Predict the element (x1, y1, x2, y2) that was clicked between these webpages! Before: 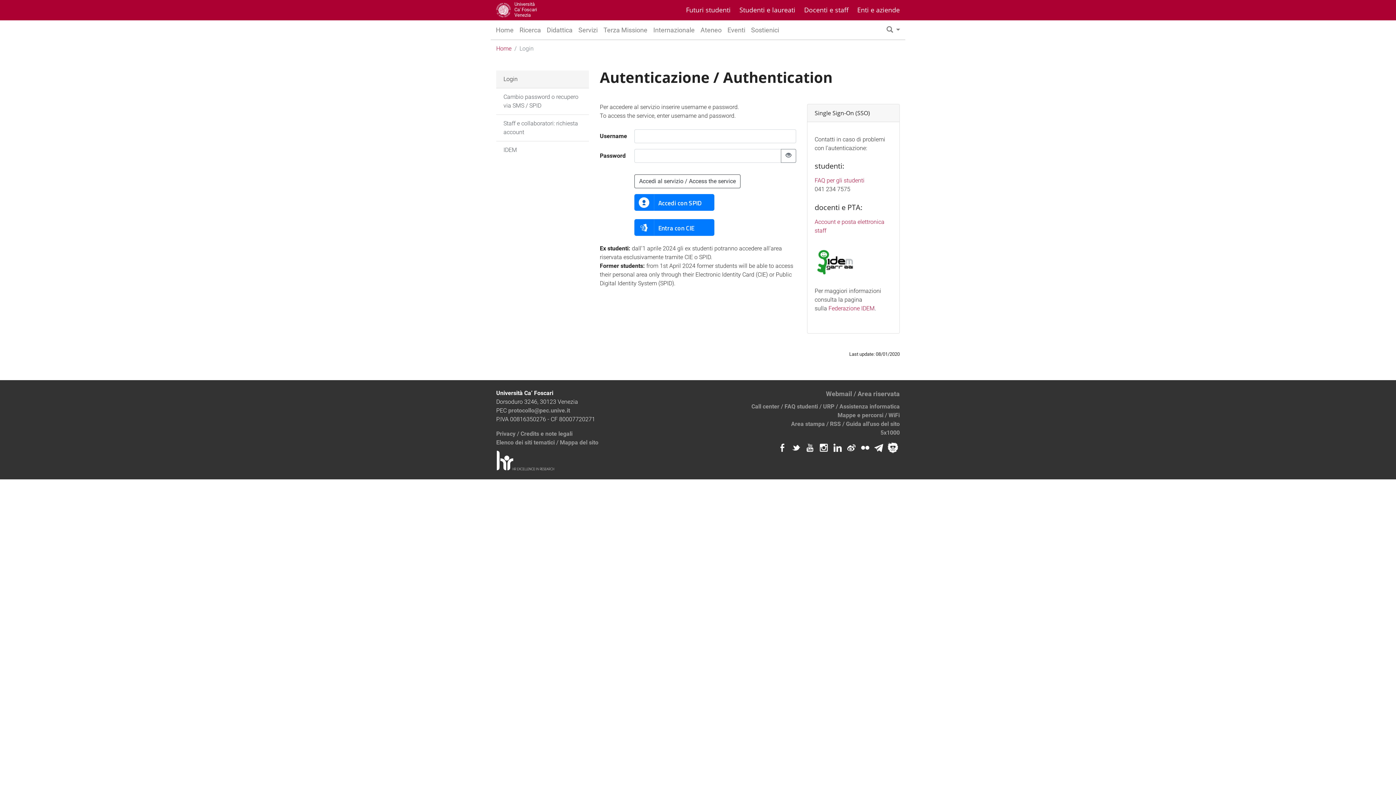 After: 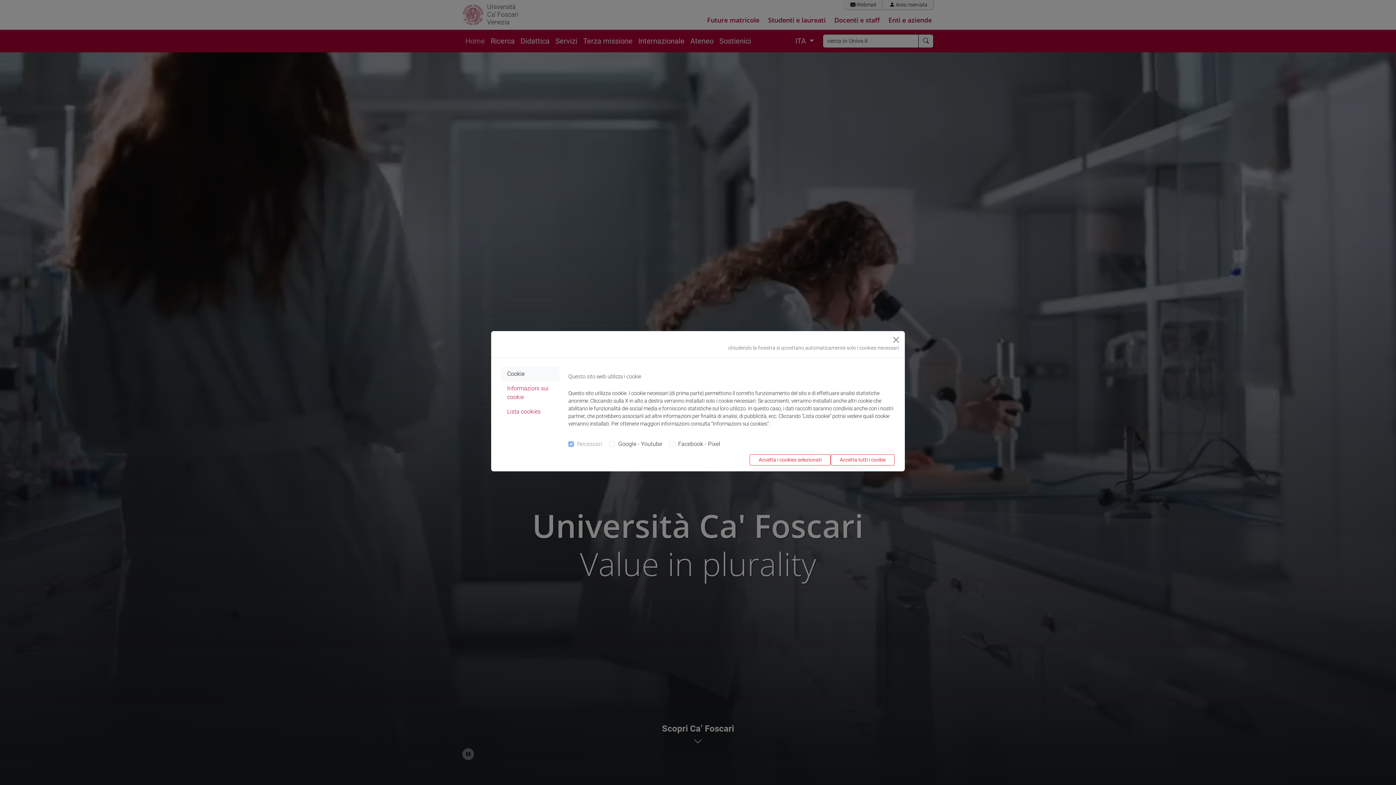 Action: label: Home bbox: (496, 44, 511, 51)